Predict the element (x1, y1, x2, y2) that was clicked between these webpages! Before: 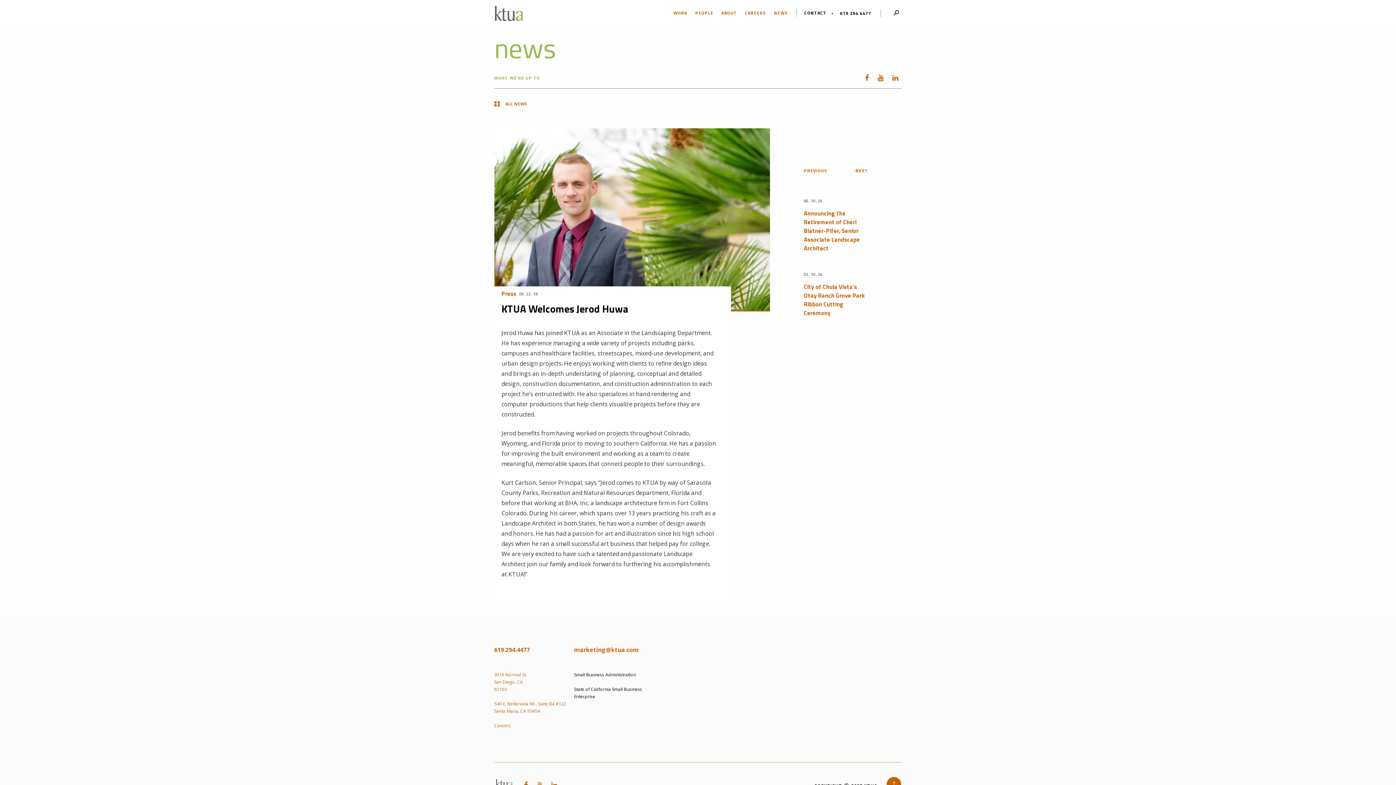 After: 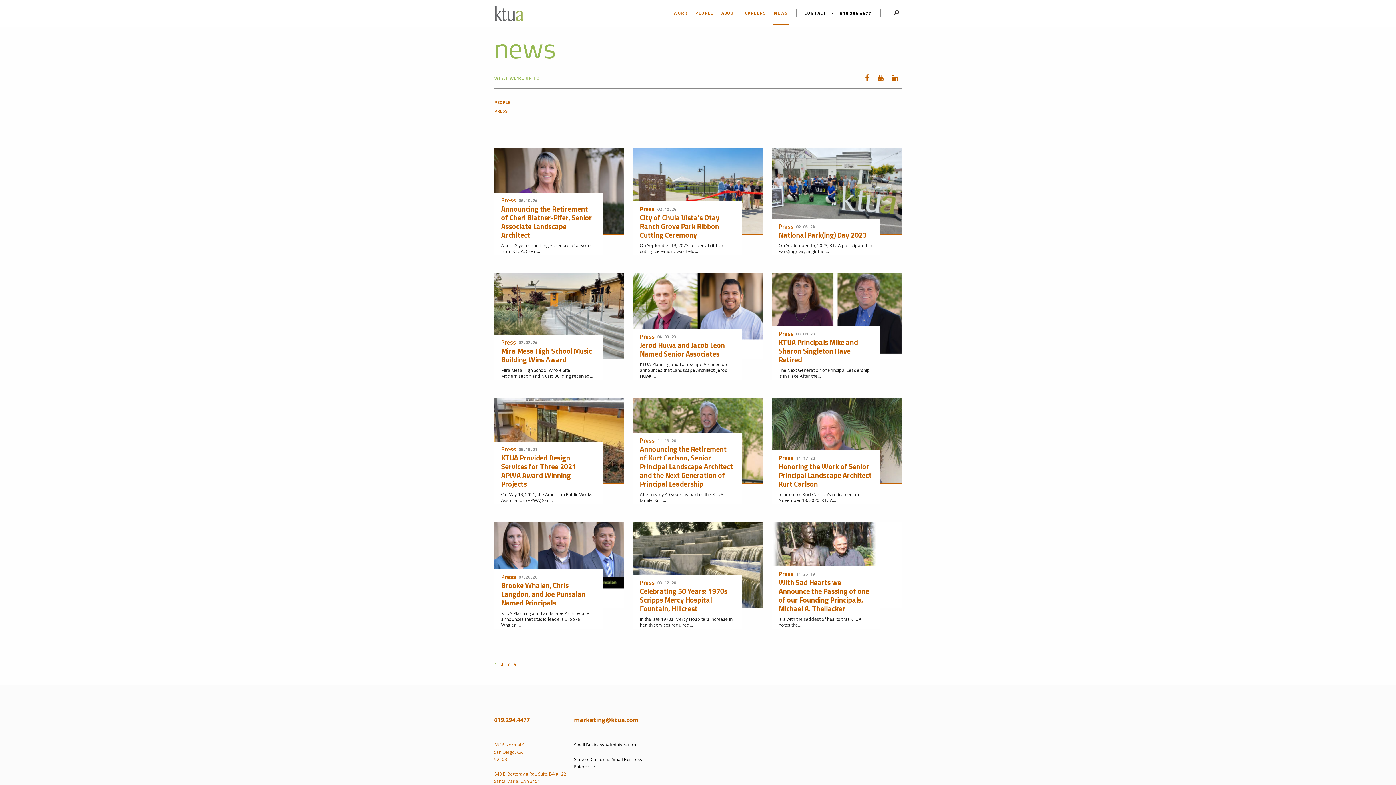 Action: label: NEWS bbox: (773, 9, 788, 25)